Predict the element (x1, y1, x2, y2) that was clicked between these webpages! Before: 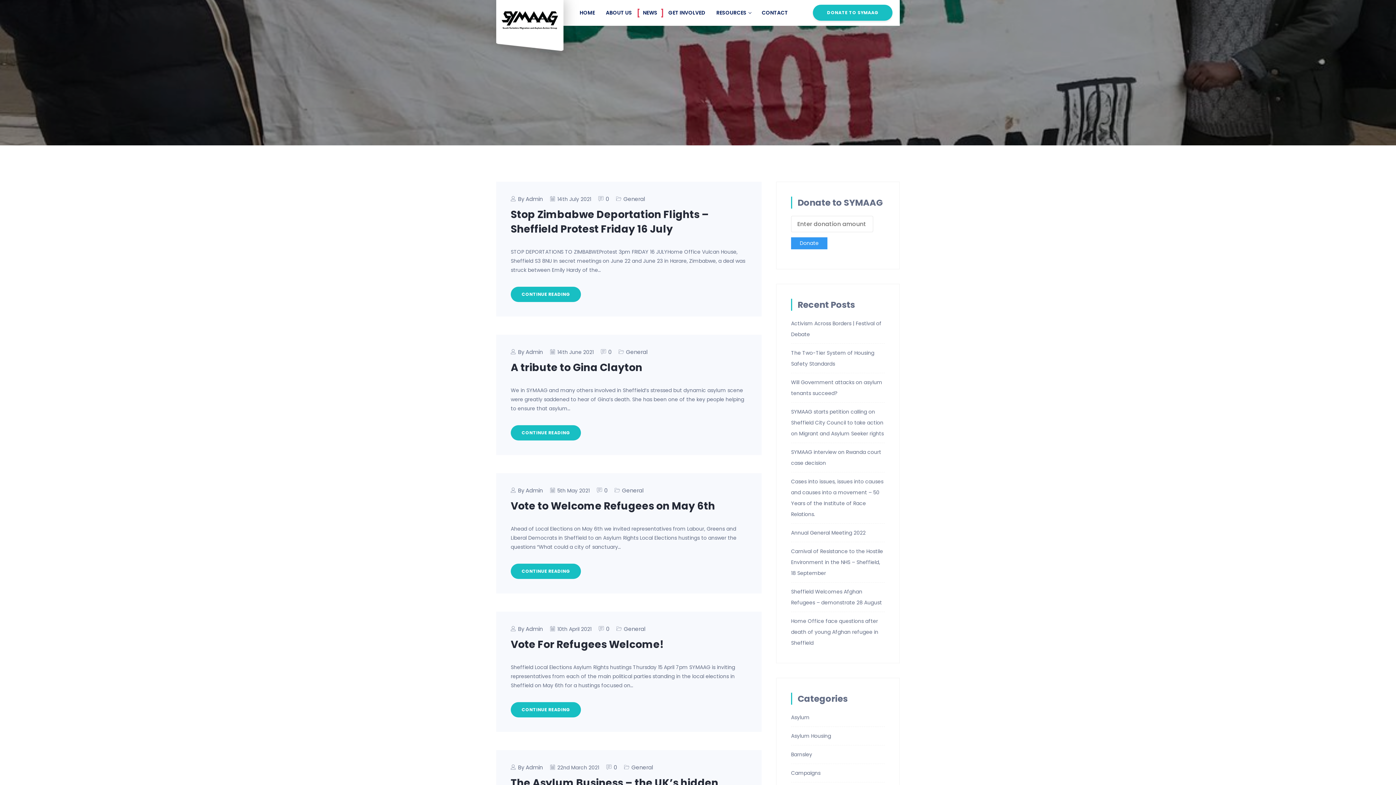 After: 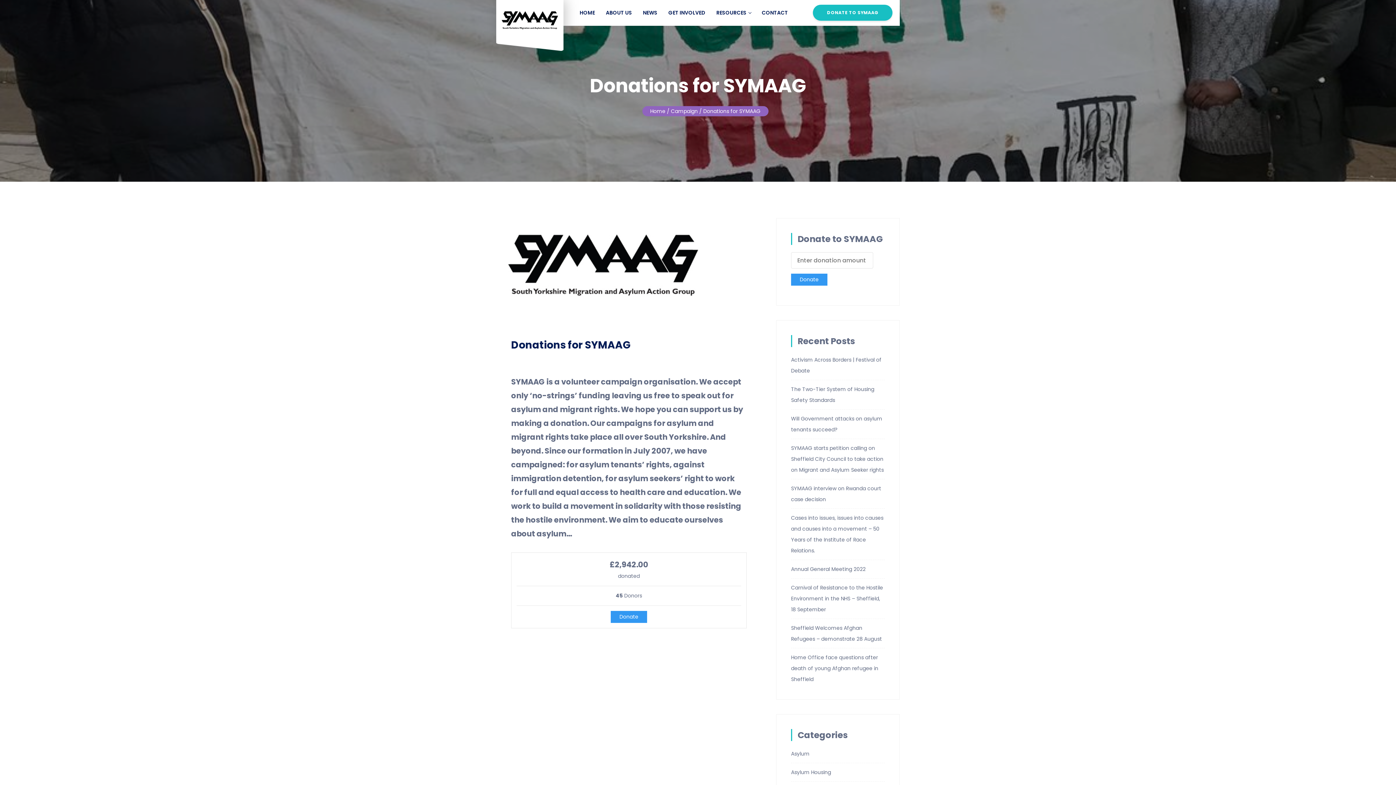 Action: bbox: (813, 4, 892, 20) label: DONATE TO SYMAAG